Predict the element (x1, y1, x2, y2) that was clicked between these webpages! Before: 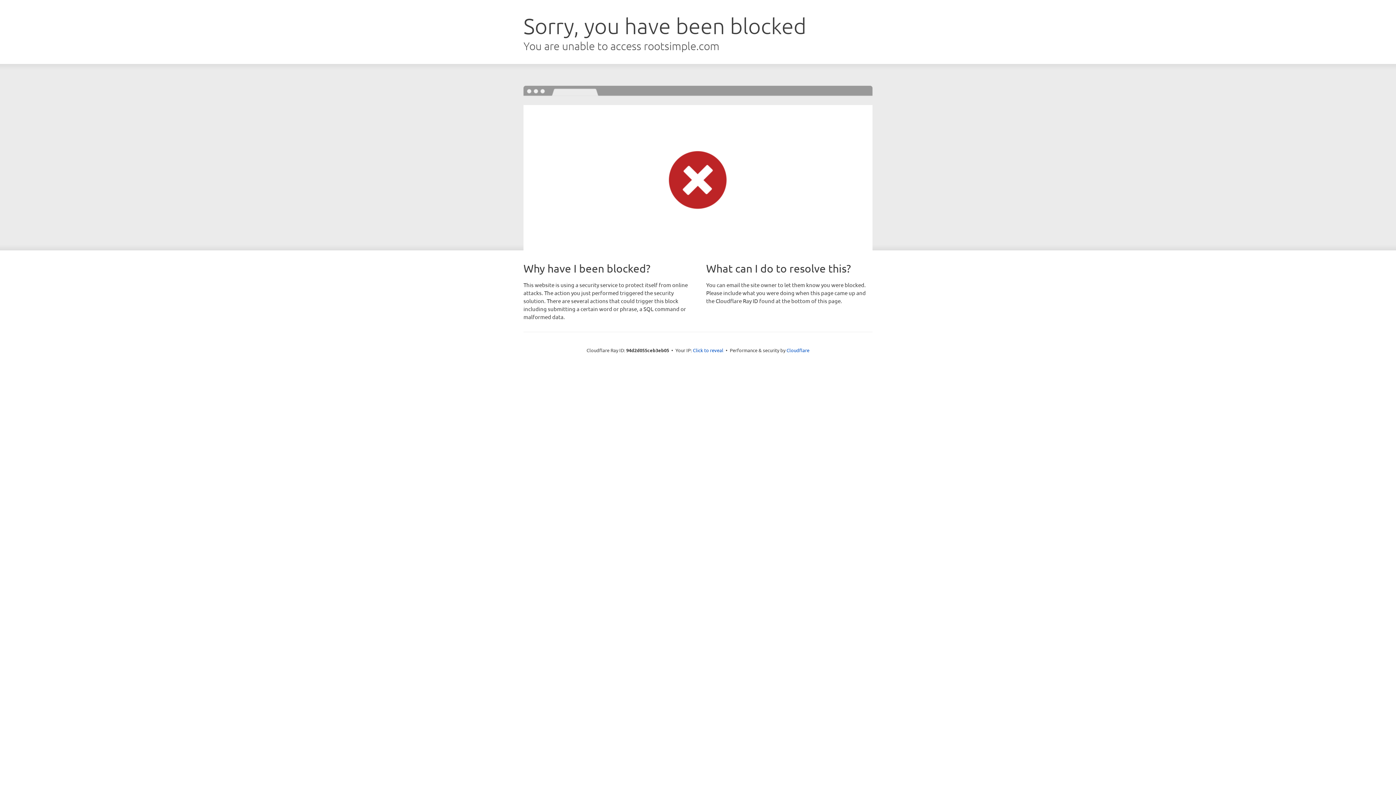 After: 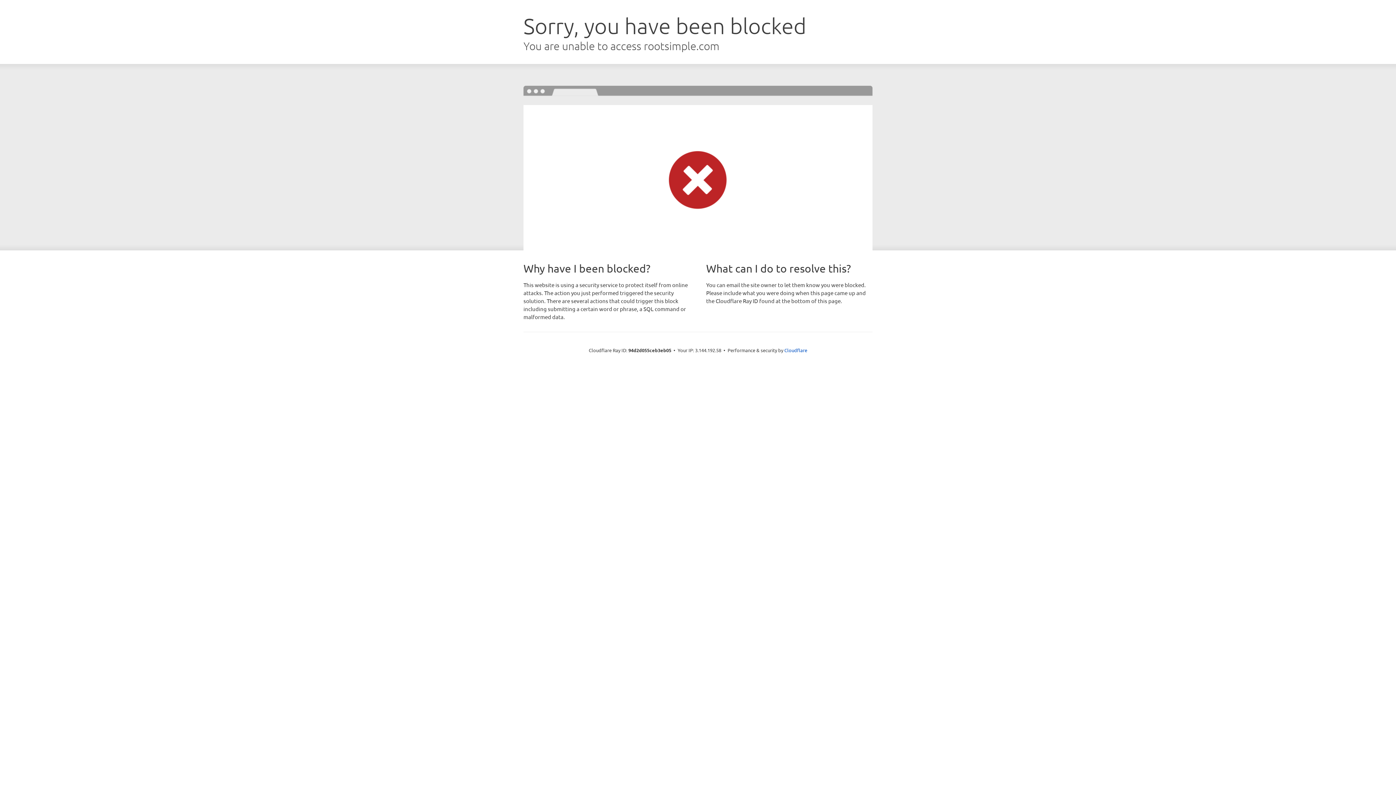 Action: bbox: (693, 346, 723, 353) label: Click to reveal